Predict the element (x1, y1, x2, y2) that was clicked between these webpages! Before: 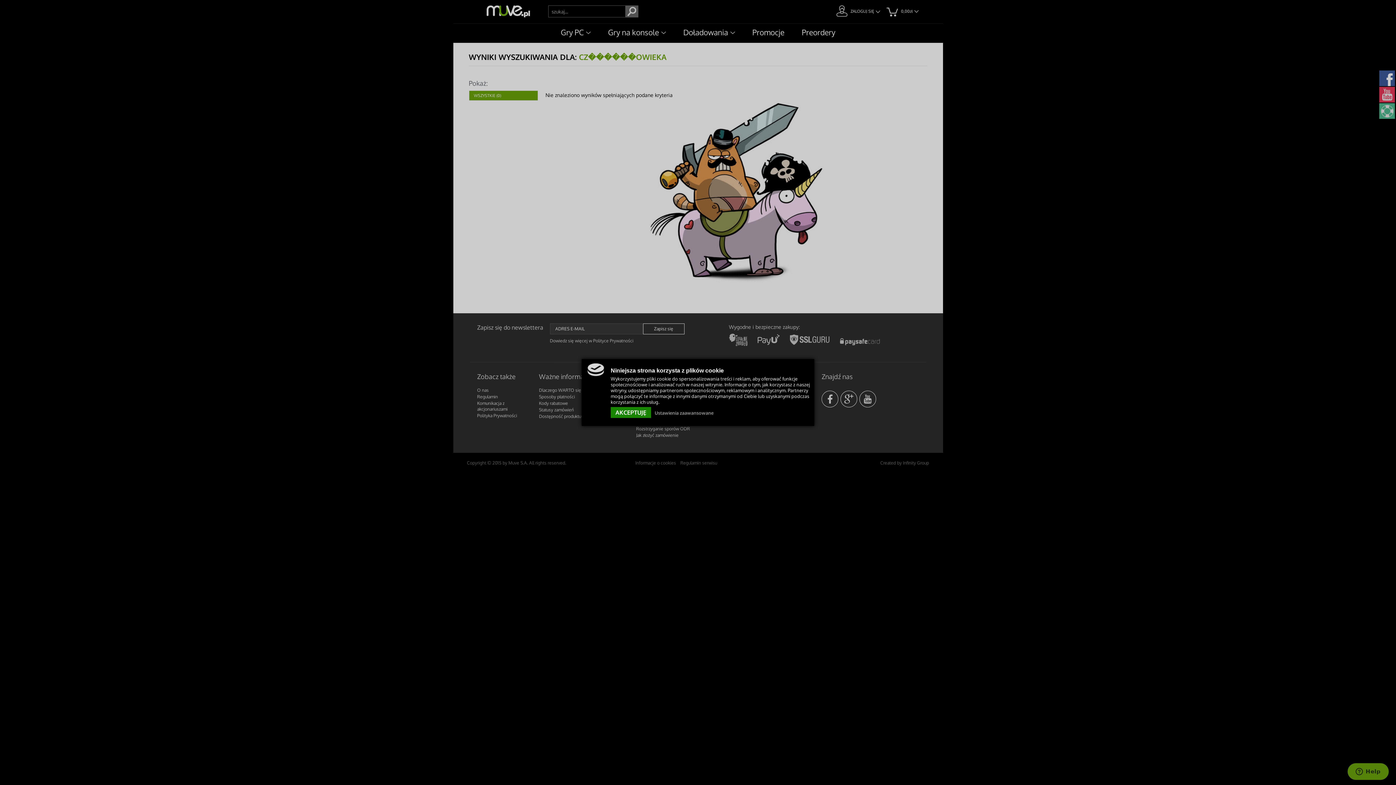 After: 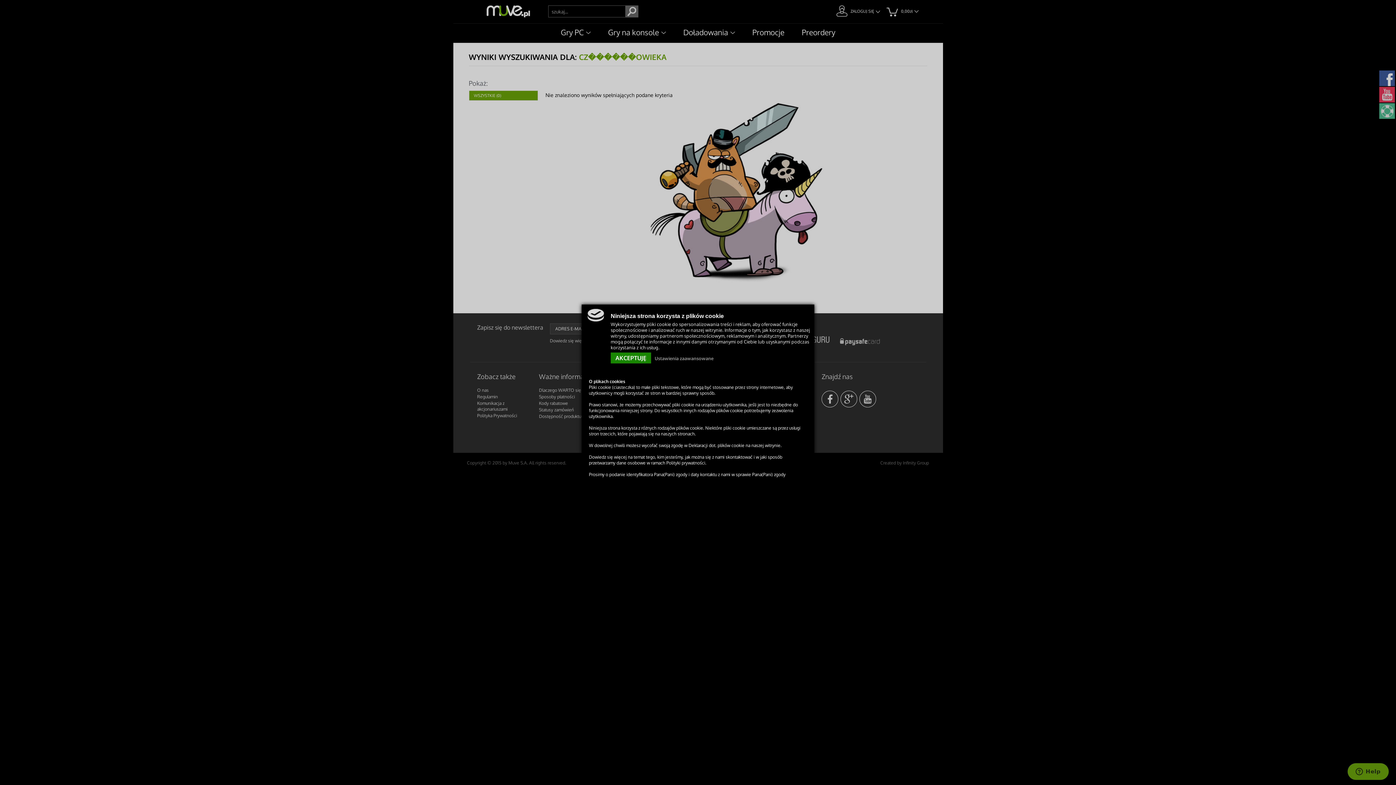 Action: label: Ustawienia zaawansowane bbox: (654, 410, 713, 416)